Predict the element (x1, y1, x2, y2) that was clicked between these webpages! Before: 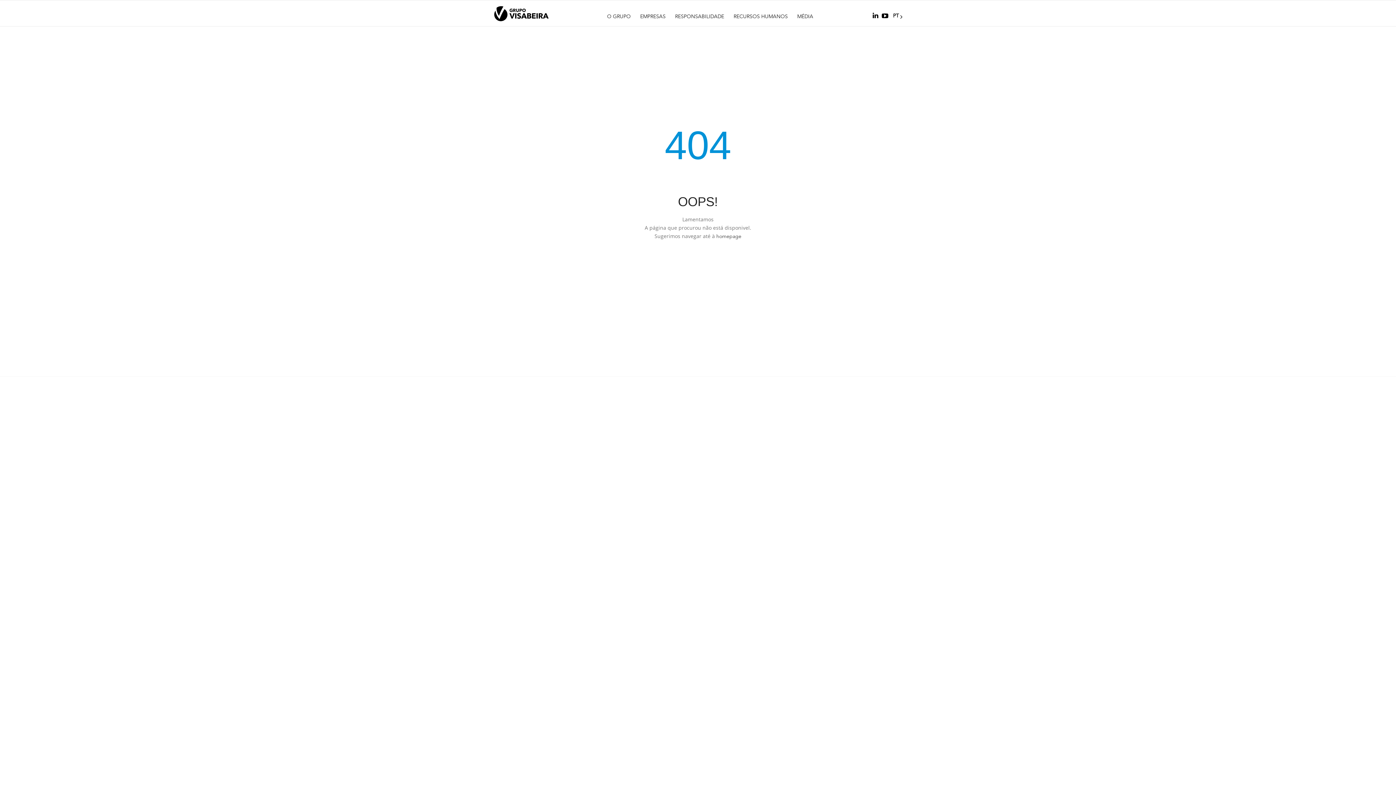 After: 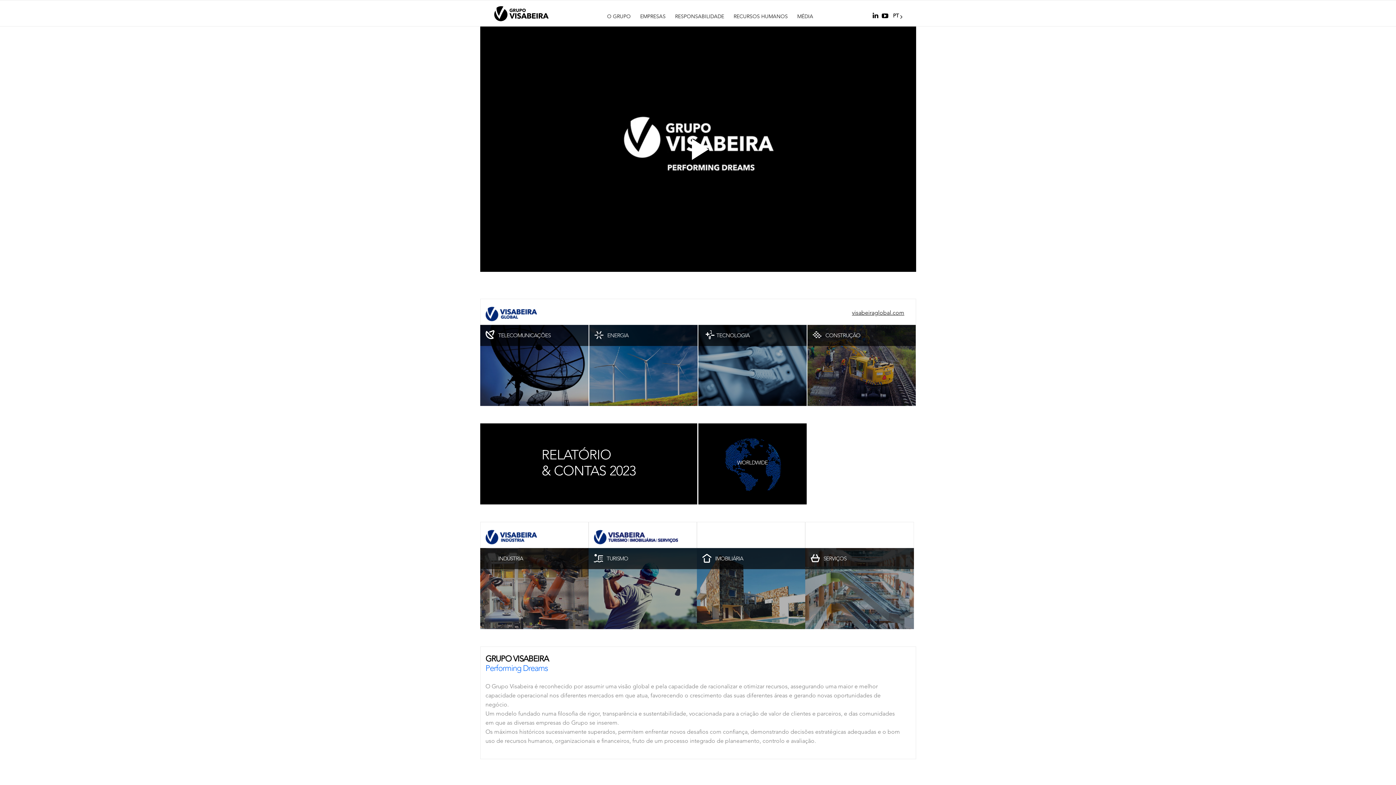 Action: label: homepage bbox: (716, 234, 741, 239)